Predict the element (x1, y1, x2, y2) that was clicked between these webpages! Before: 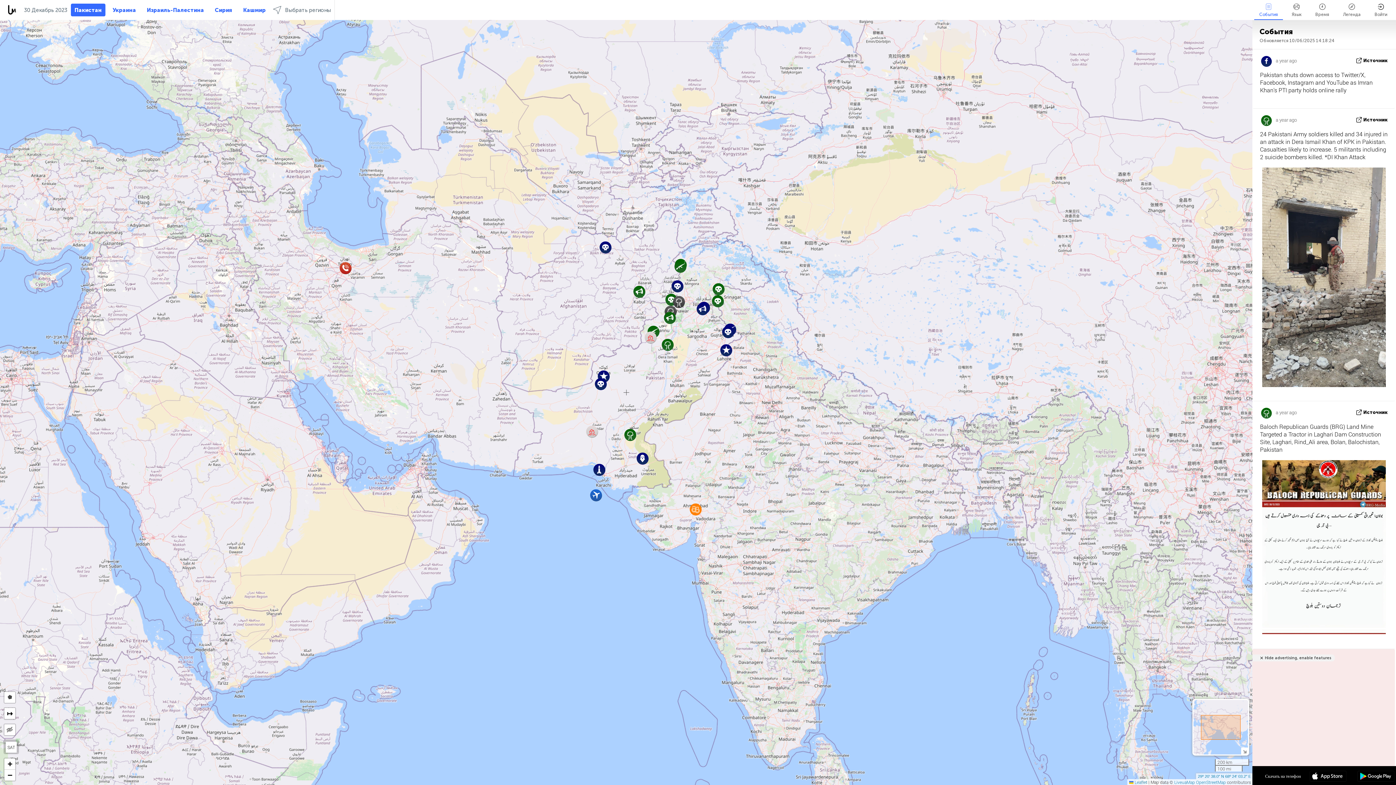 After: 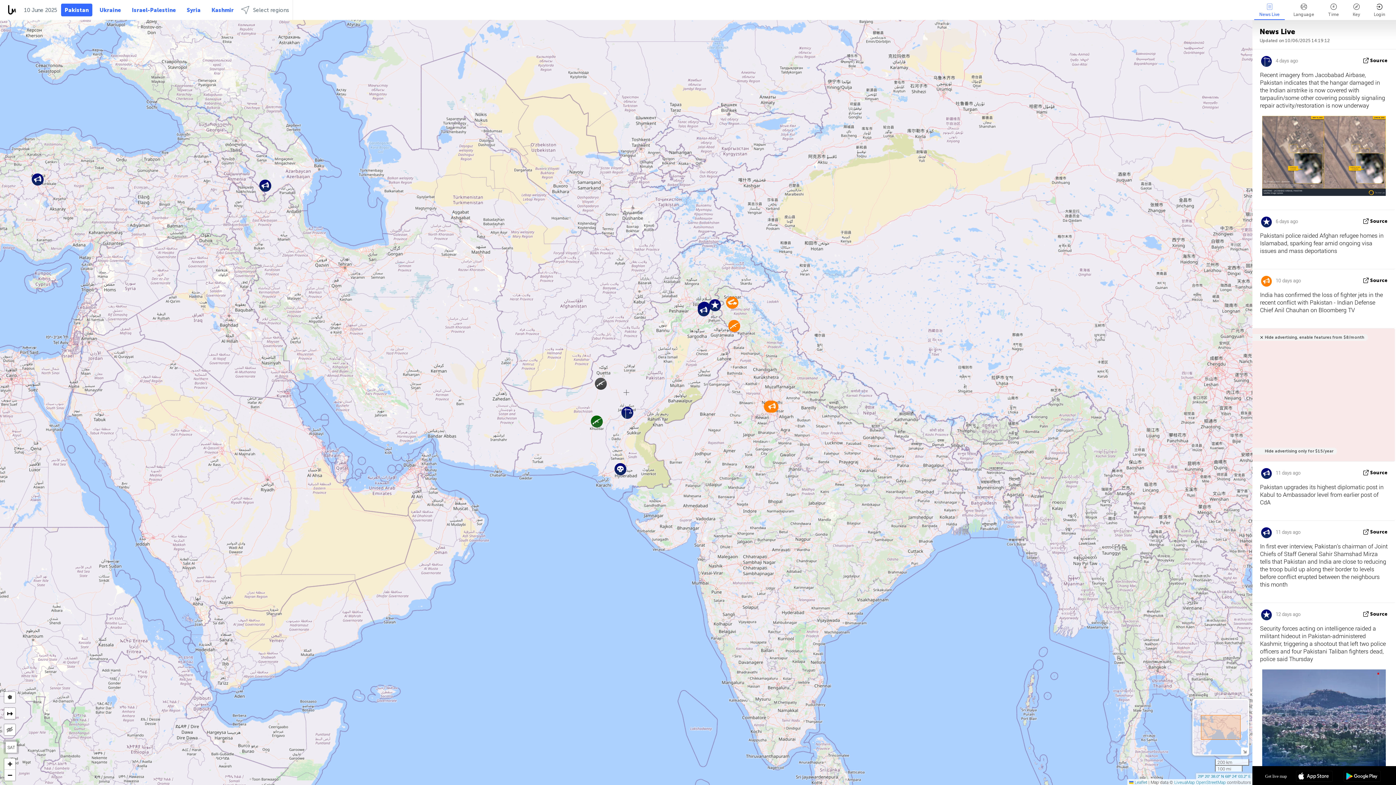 Action: label: 29º 20' 38.0'' N 68º 24' 03.2'' E bbox: (1198, 774, 1251, 778)